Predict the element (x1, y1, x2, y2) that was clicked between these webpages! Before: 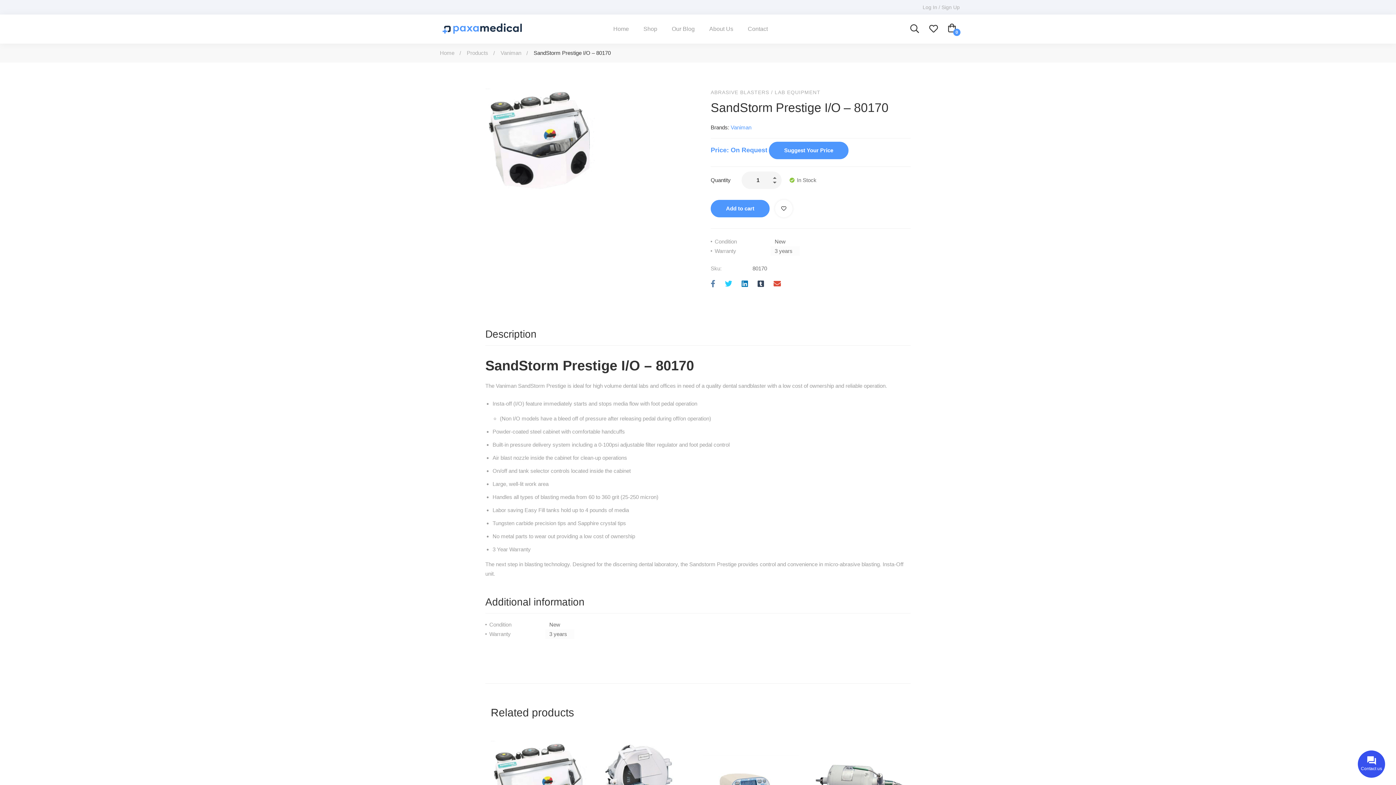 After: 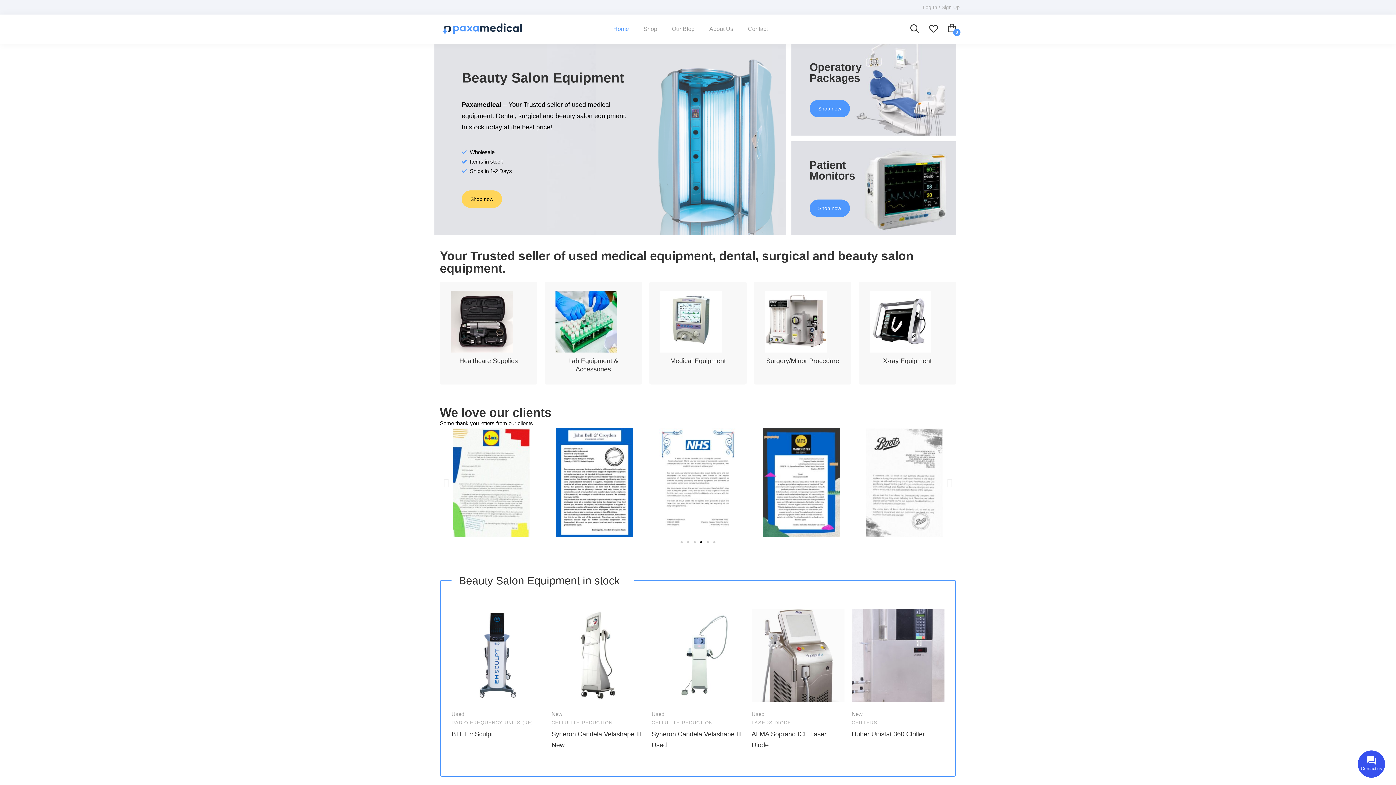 Action: bbox: (440, 48, 454, 57) label: Home